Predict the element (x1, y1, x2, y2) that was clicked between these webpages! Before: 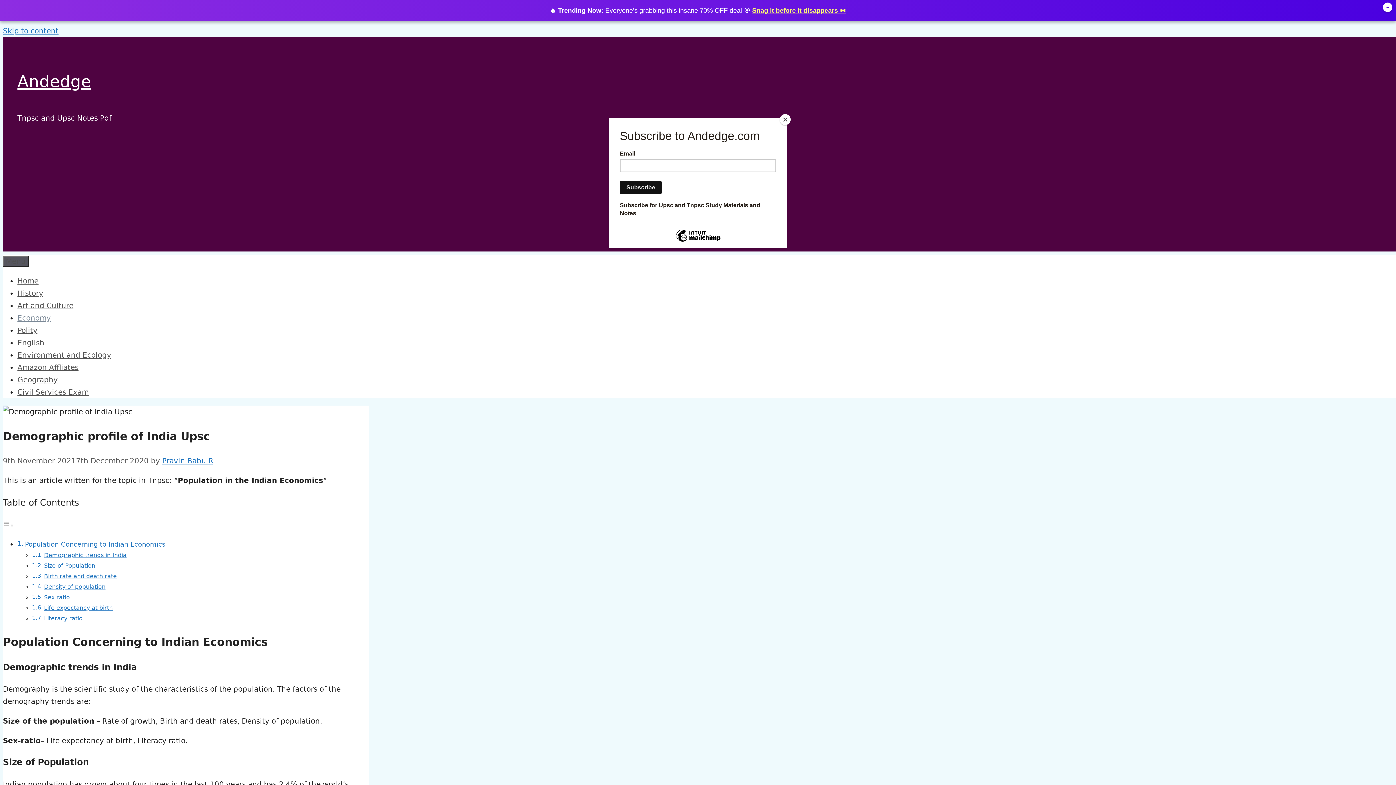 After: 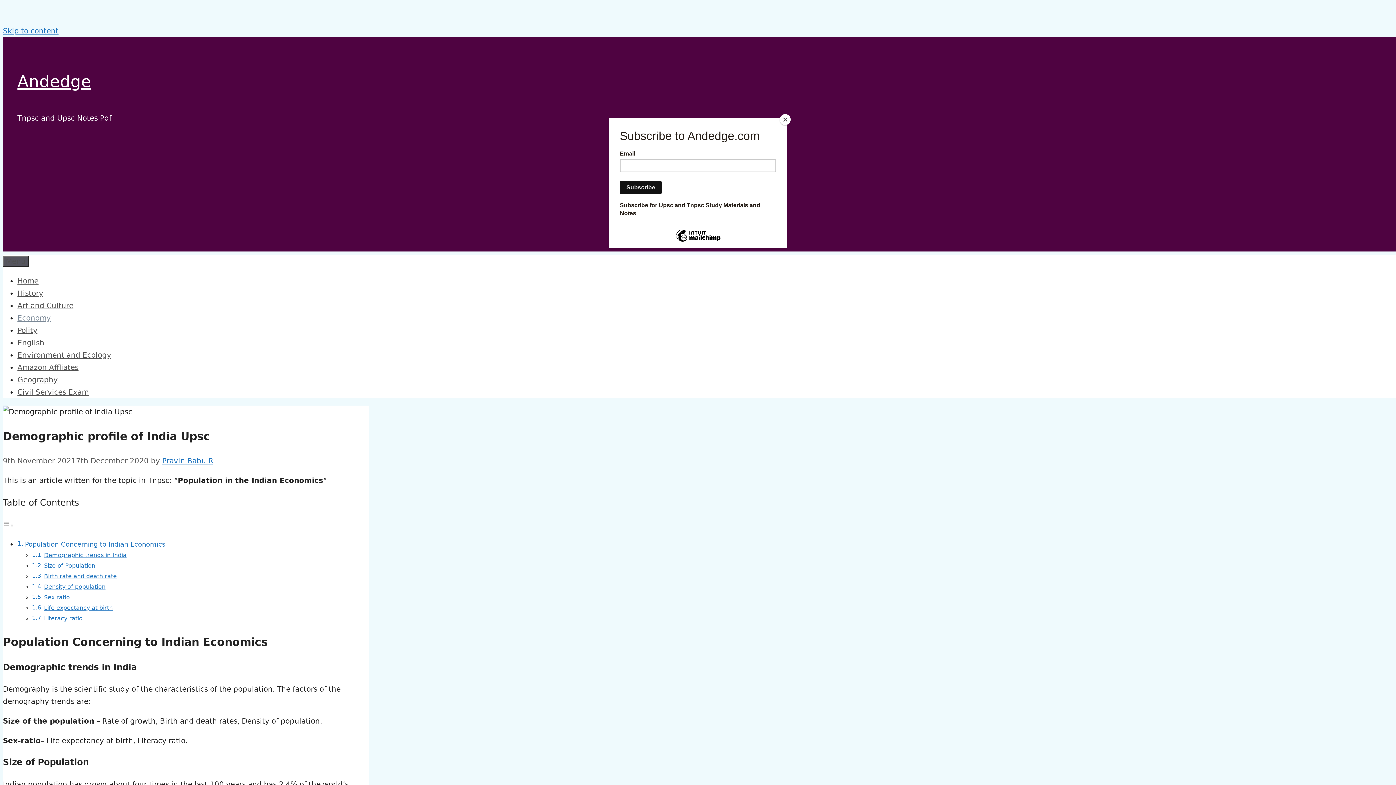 Action: bbox: (1383, 2, 1392, 11) label: –